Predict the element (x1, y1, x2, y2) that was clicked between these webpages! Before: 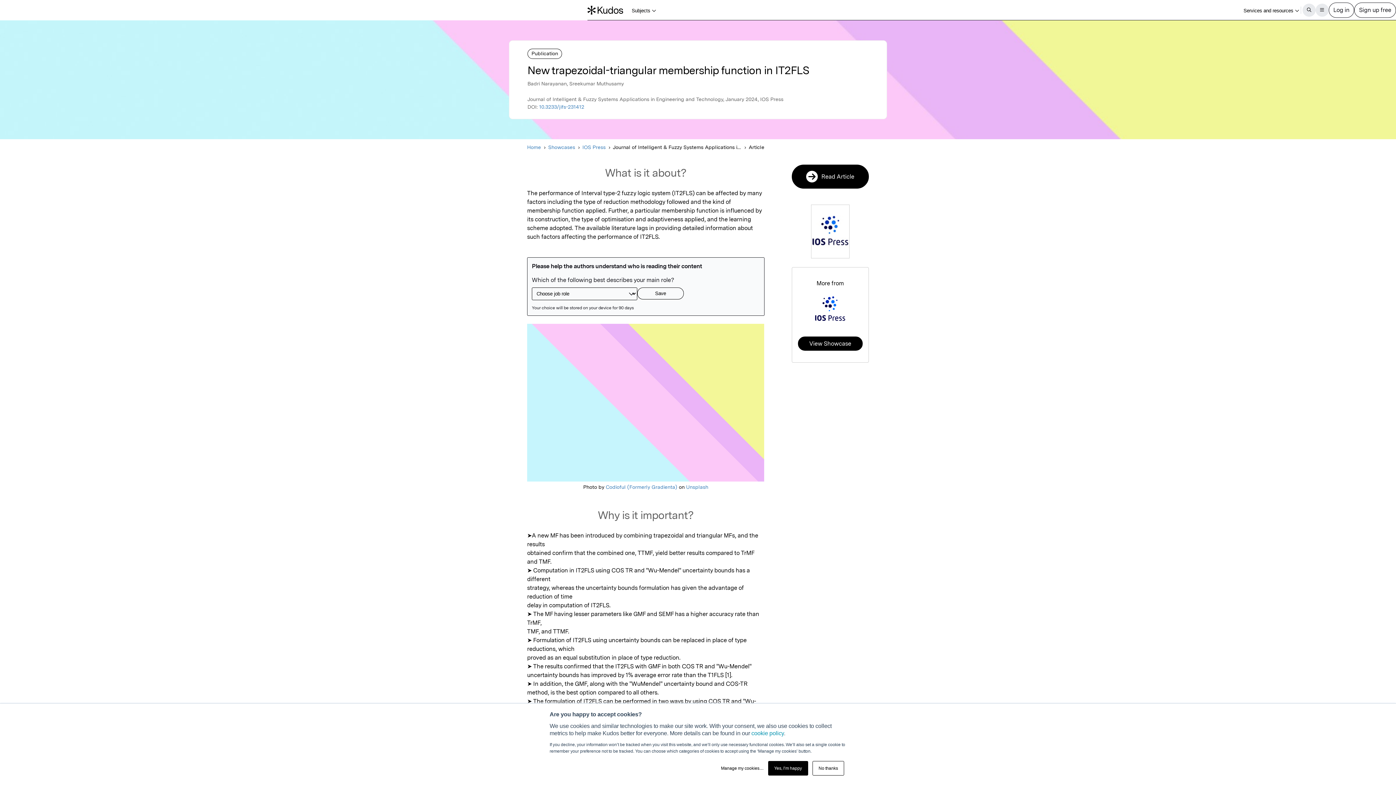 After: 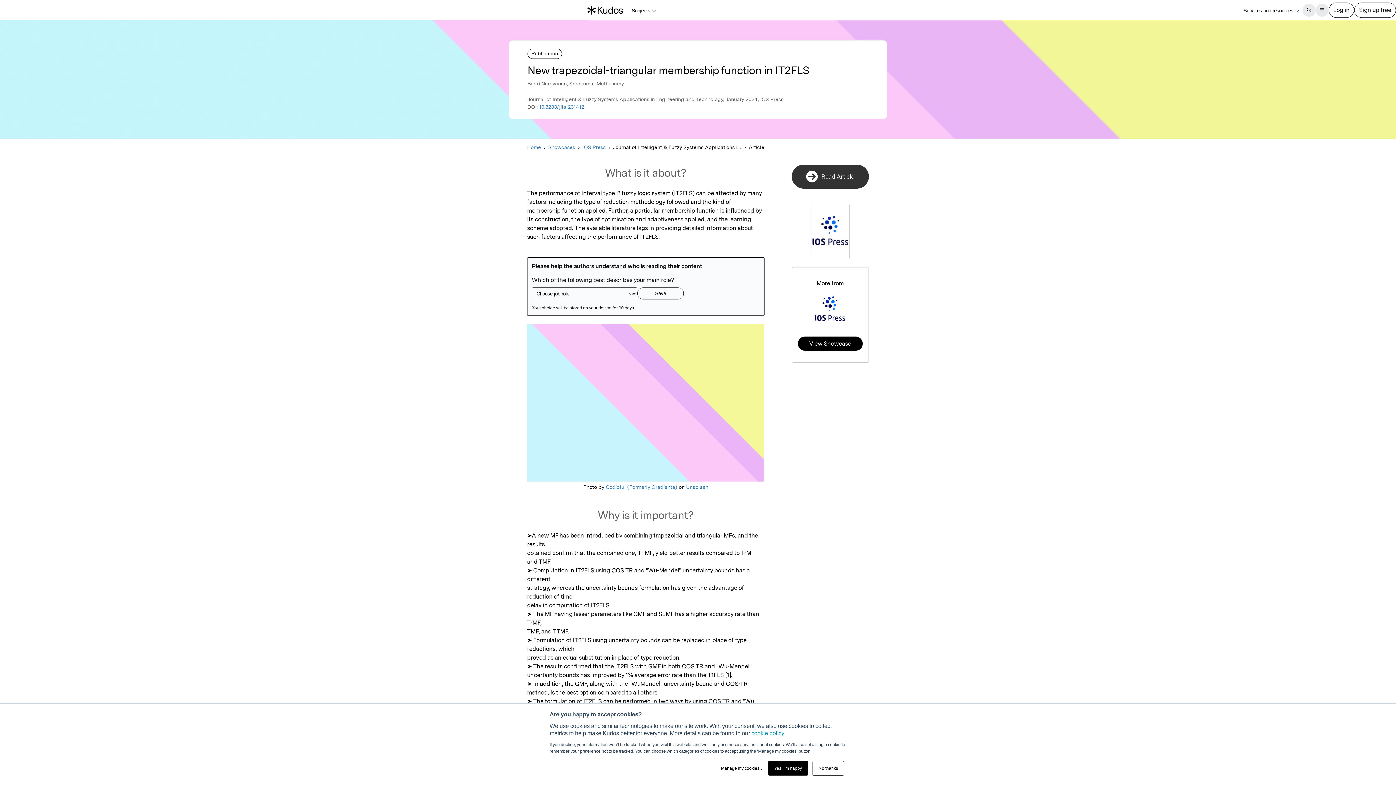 Action: bbox: (791, 164, 869, 188) label: Read Article